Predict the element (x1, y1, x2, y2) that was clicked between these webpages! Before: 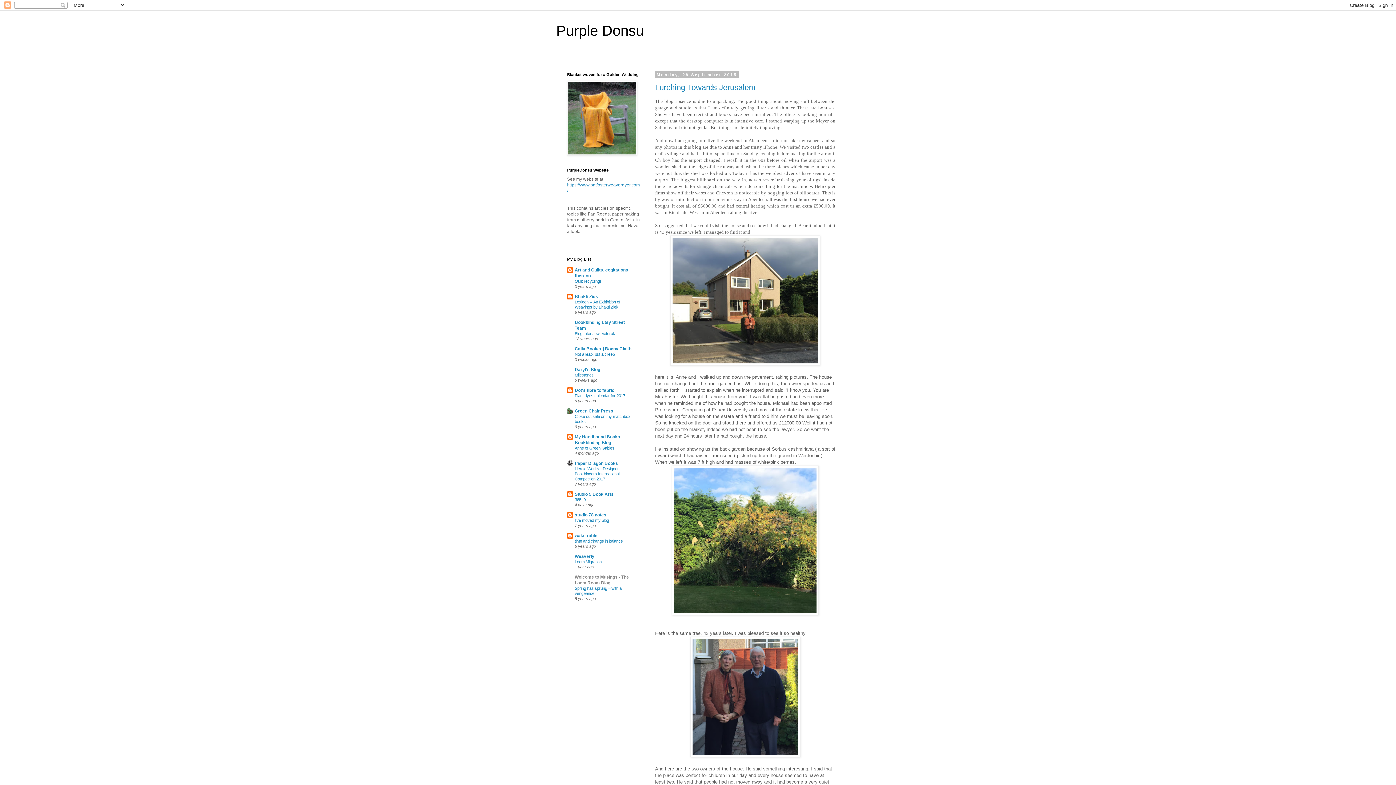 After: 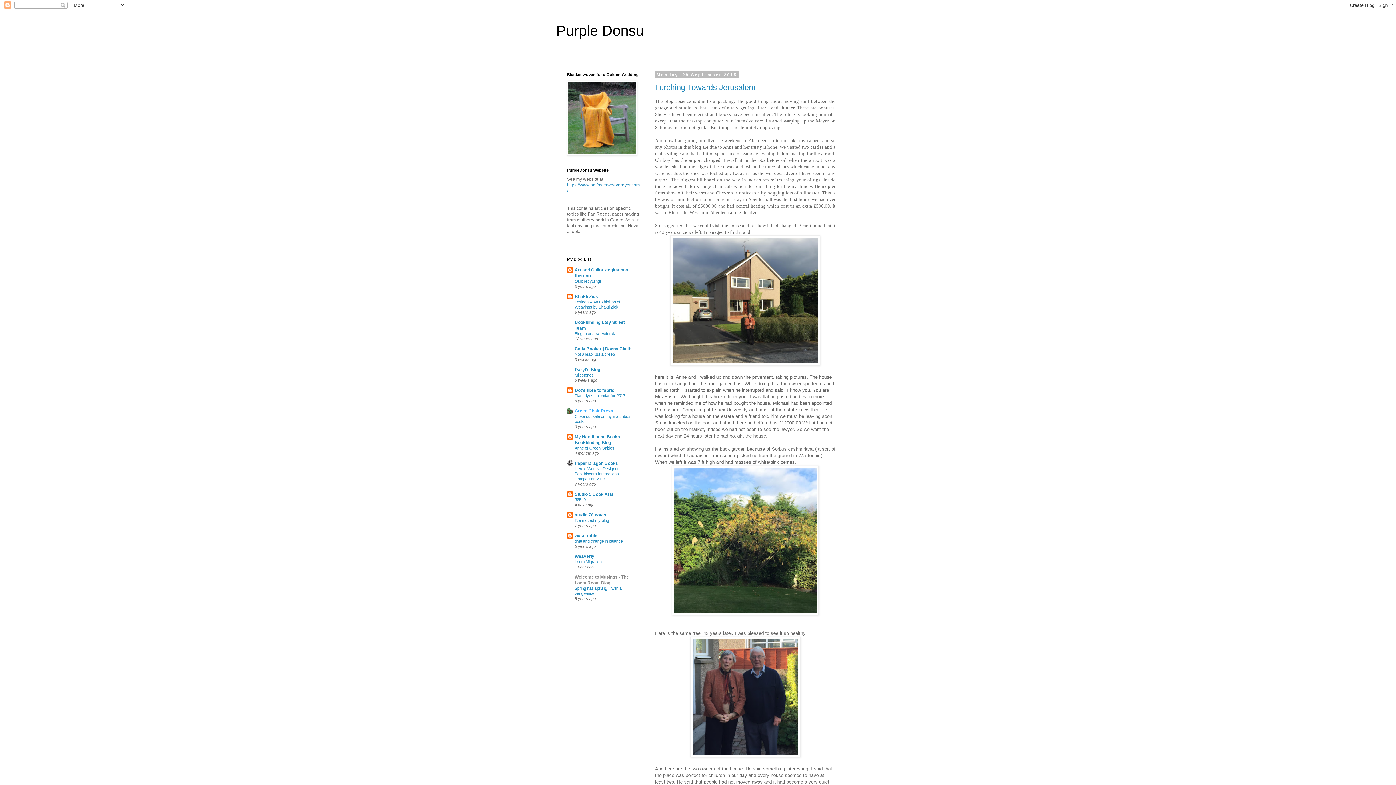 Action: label: Green Chair Press bbox: (574, 408, 613, 413)